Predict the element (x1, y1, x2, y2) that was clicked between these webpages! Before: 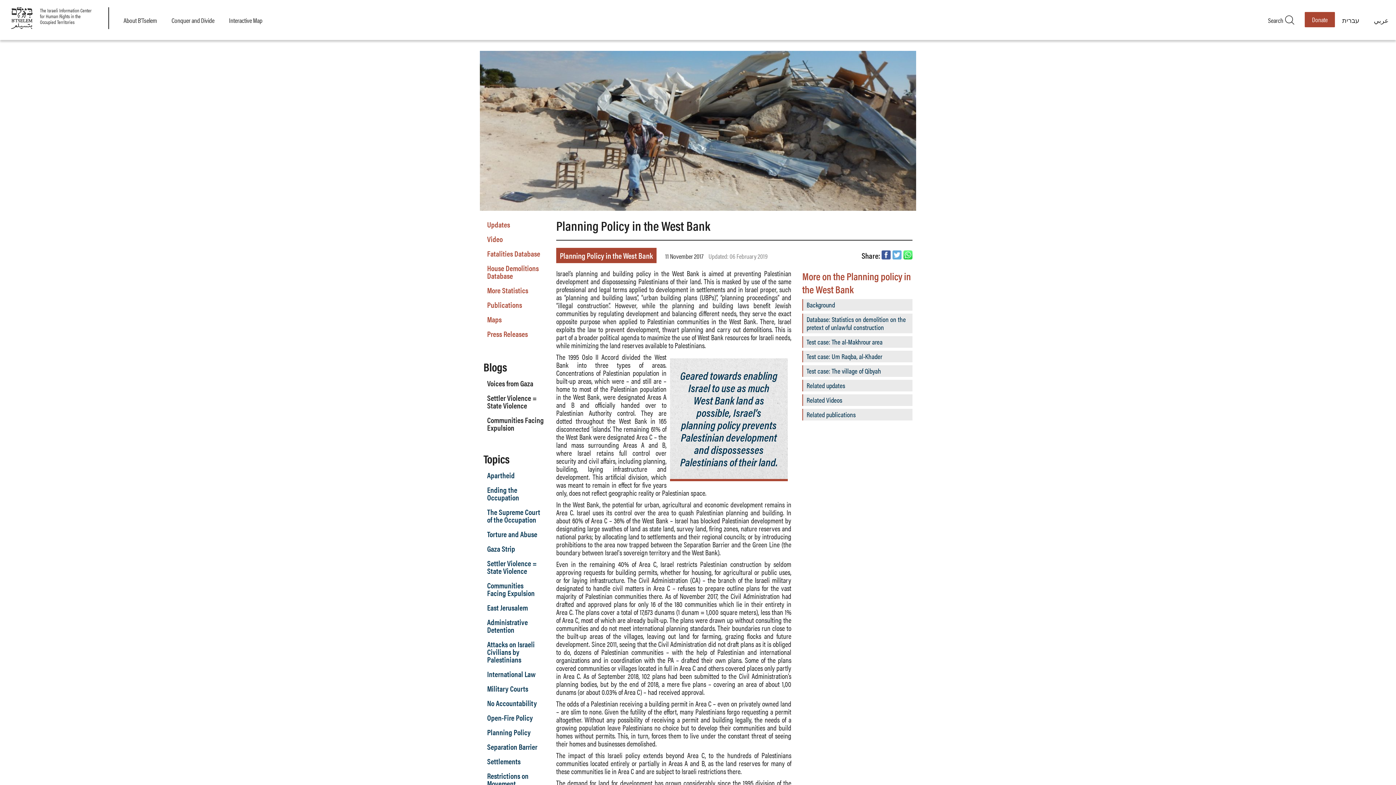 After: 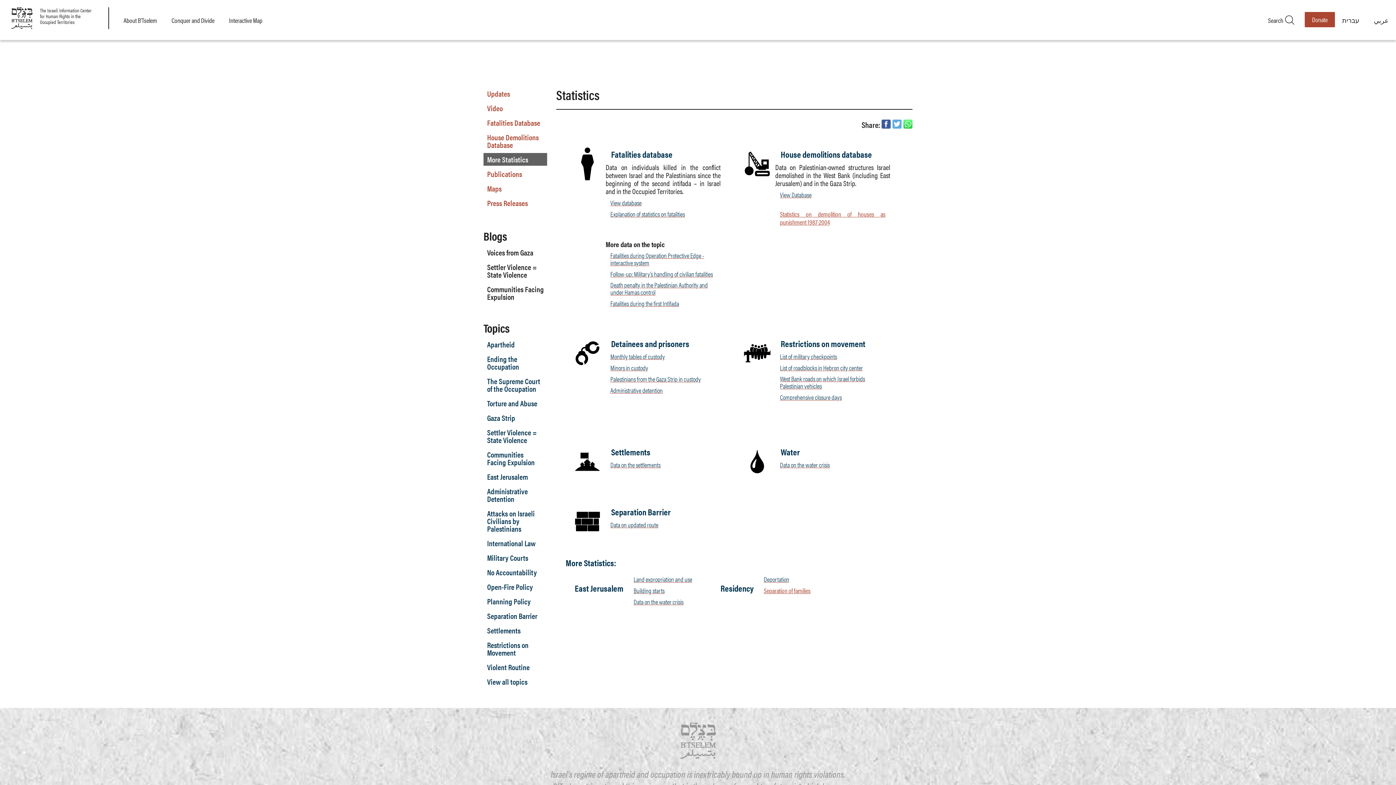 Action: label: More Statistics bbox: (483, 284, 547, 296)